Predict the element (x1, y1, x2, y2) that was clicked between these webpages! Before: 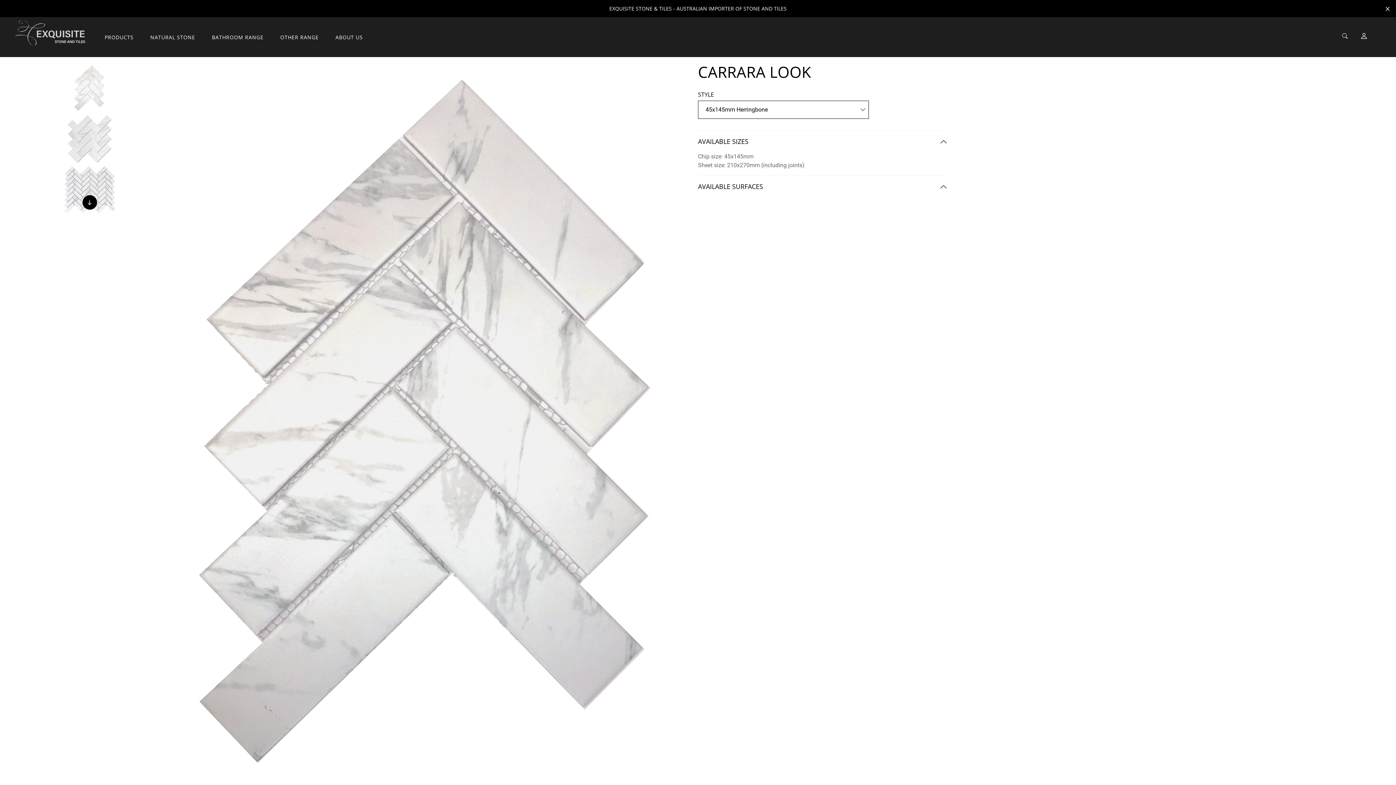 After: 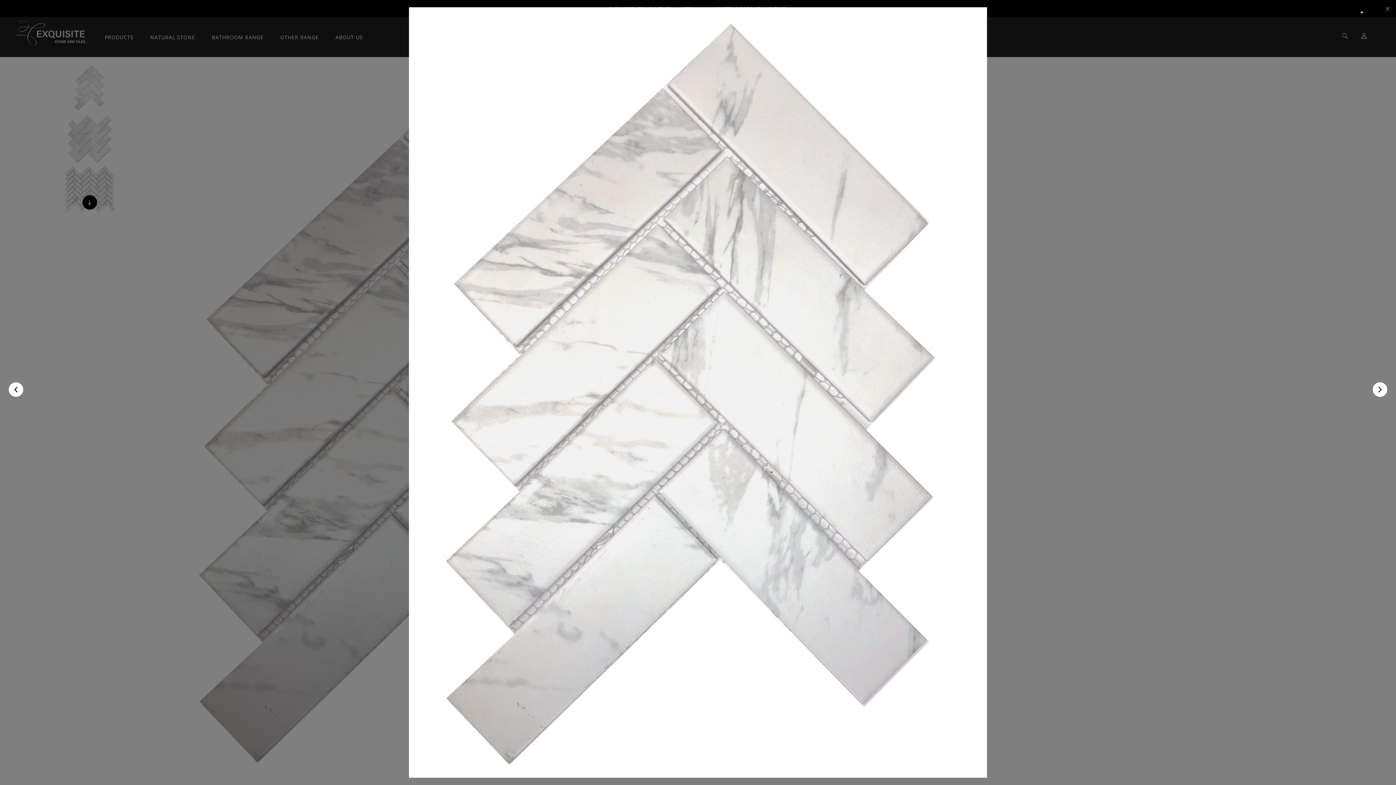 Action: bbox: (164, 64, 698, 775) label: Media